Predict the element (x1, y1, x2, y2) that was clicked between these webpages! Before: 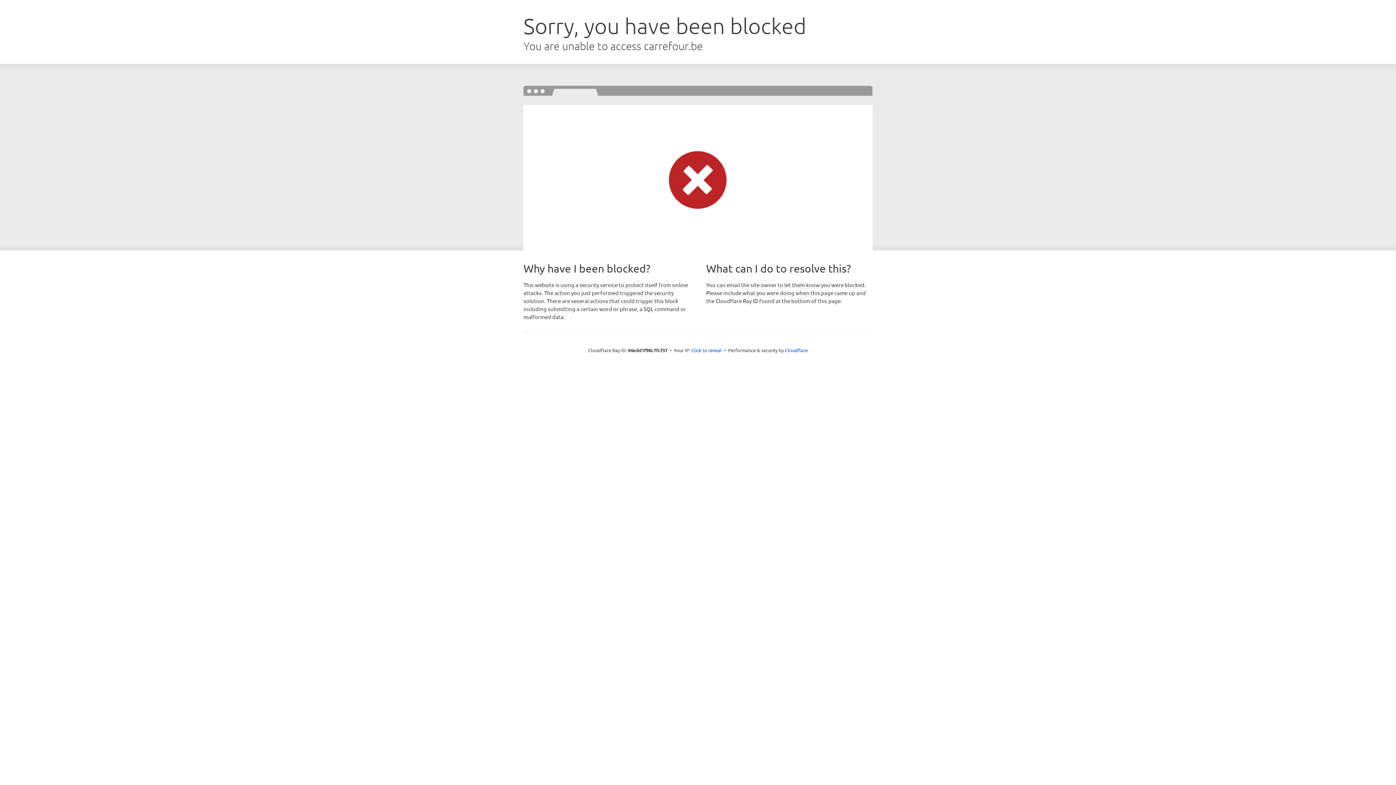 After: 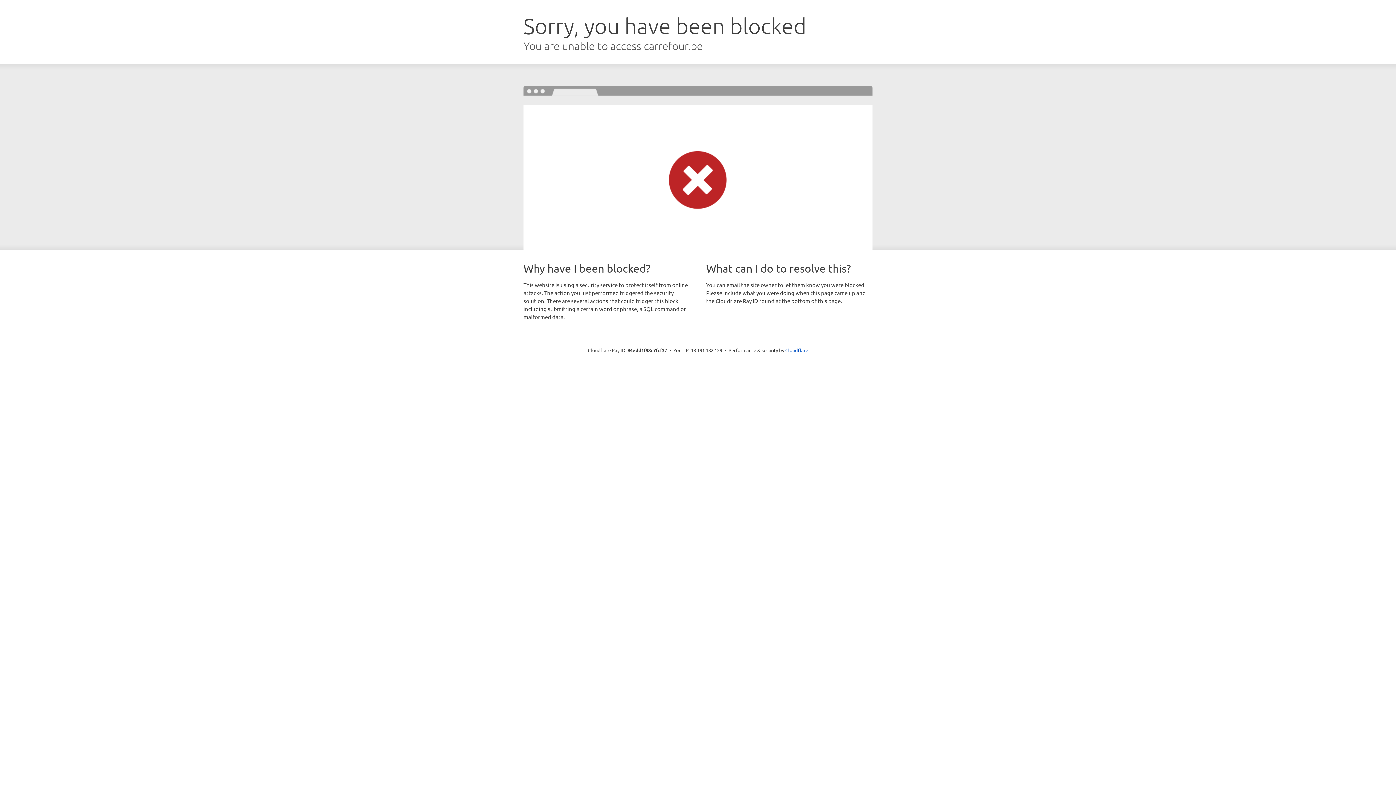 Action: bbox: (691, 346, 722, 353) label: Click to reveal